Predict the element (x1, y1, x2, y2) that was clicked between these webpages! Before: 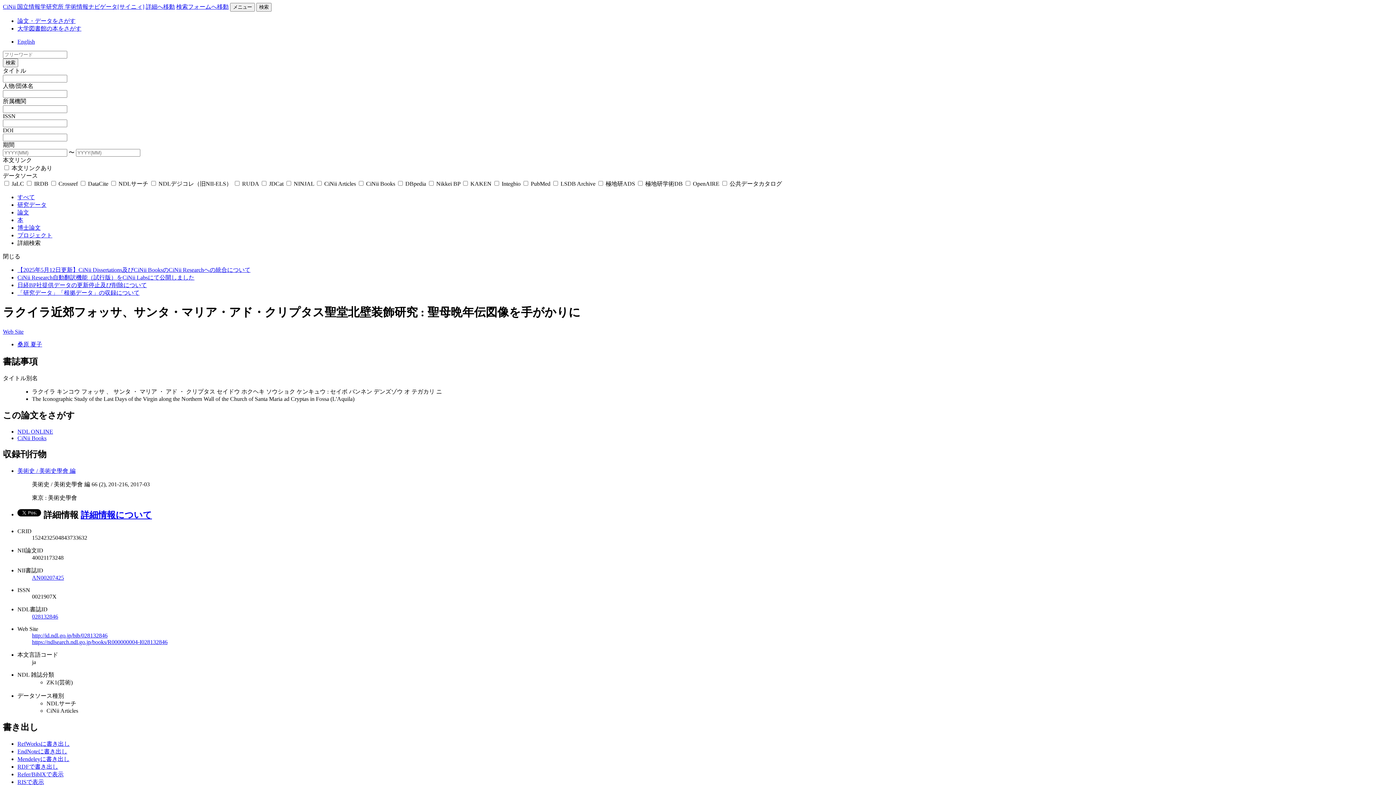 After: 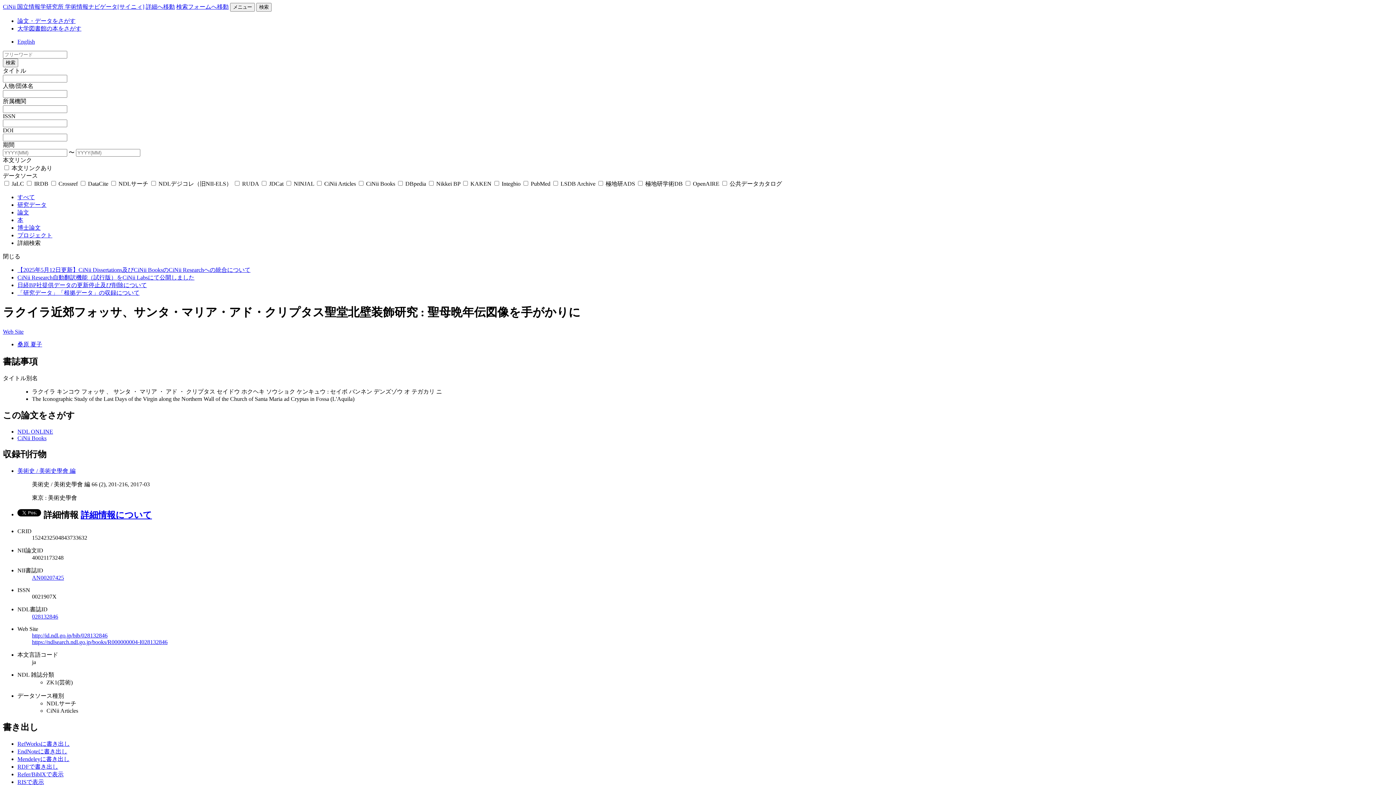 Action: label: https://ndlsearch.ndl.go.jp/books/R000000004-I028132846 bbox: (32, 639, 167, 645)